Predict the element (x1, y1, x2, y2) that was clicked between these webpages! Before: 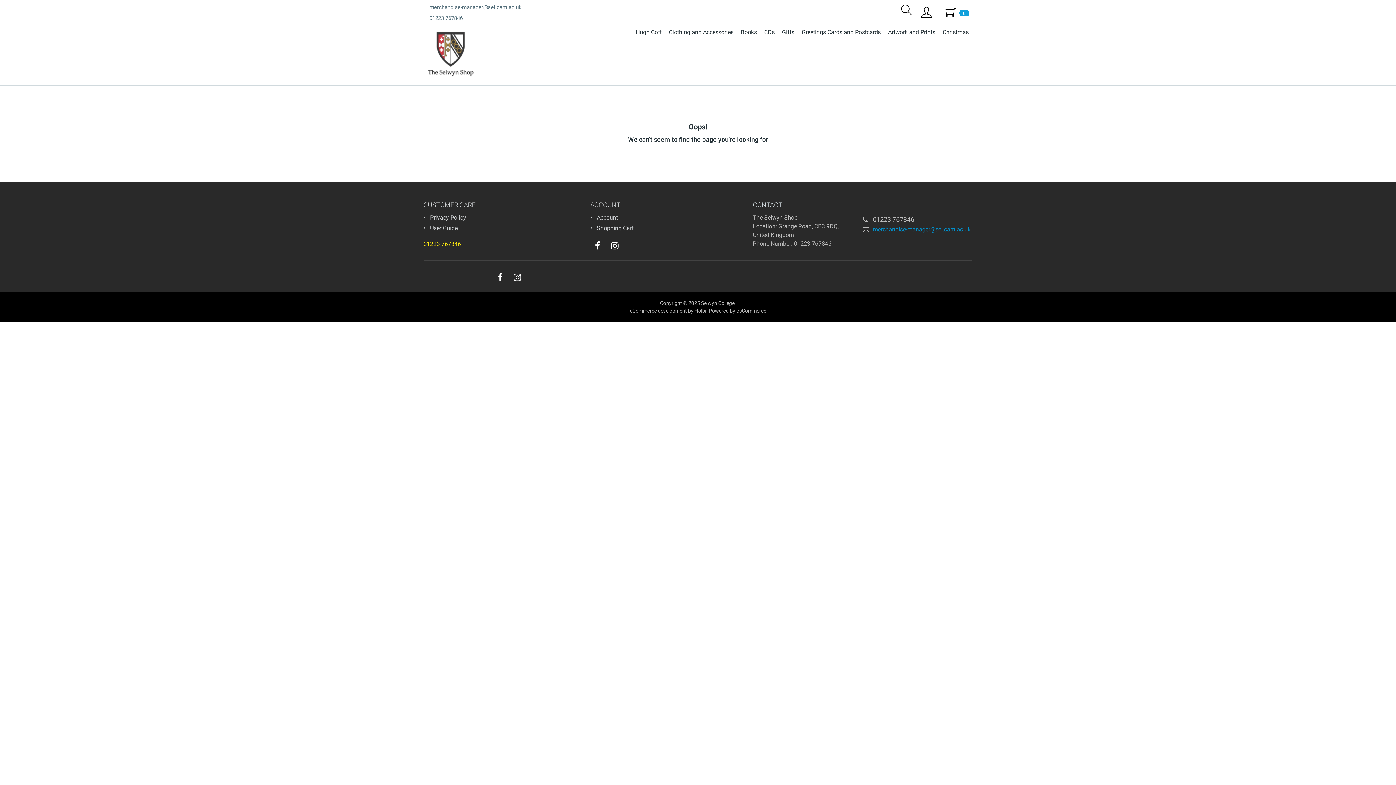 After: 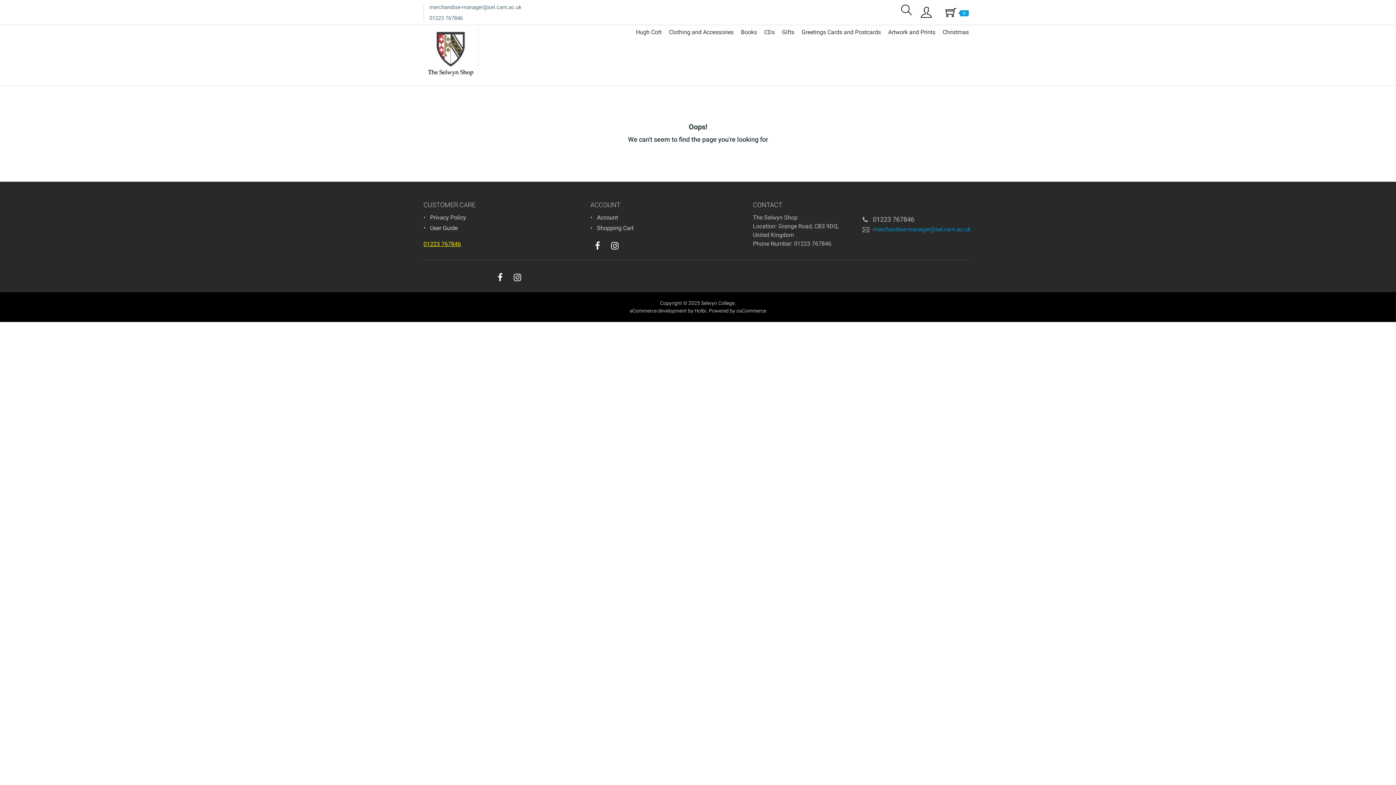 Action: label: 01223 767846 bbox: (423, 240, 461, 247)